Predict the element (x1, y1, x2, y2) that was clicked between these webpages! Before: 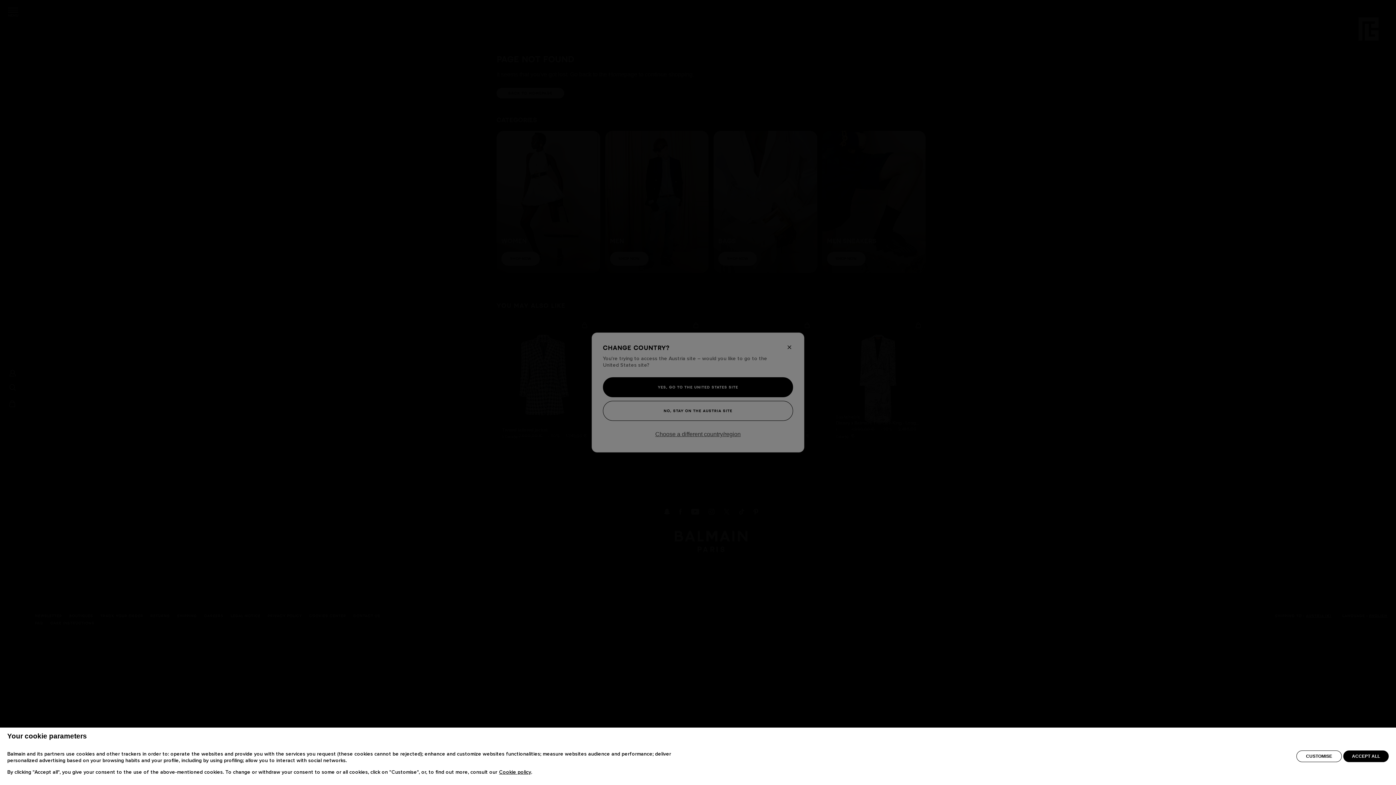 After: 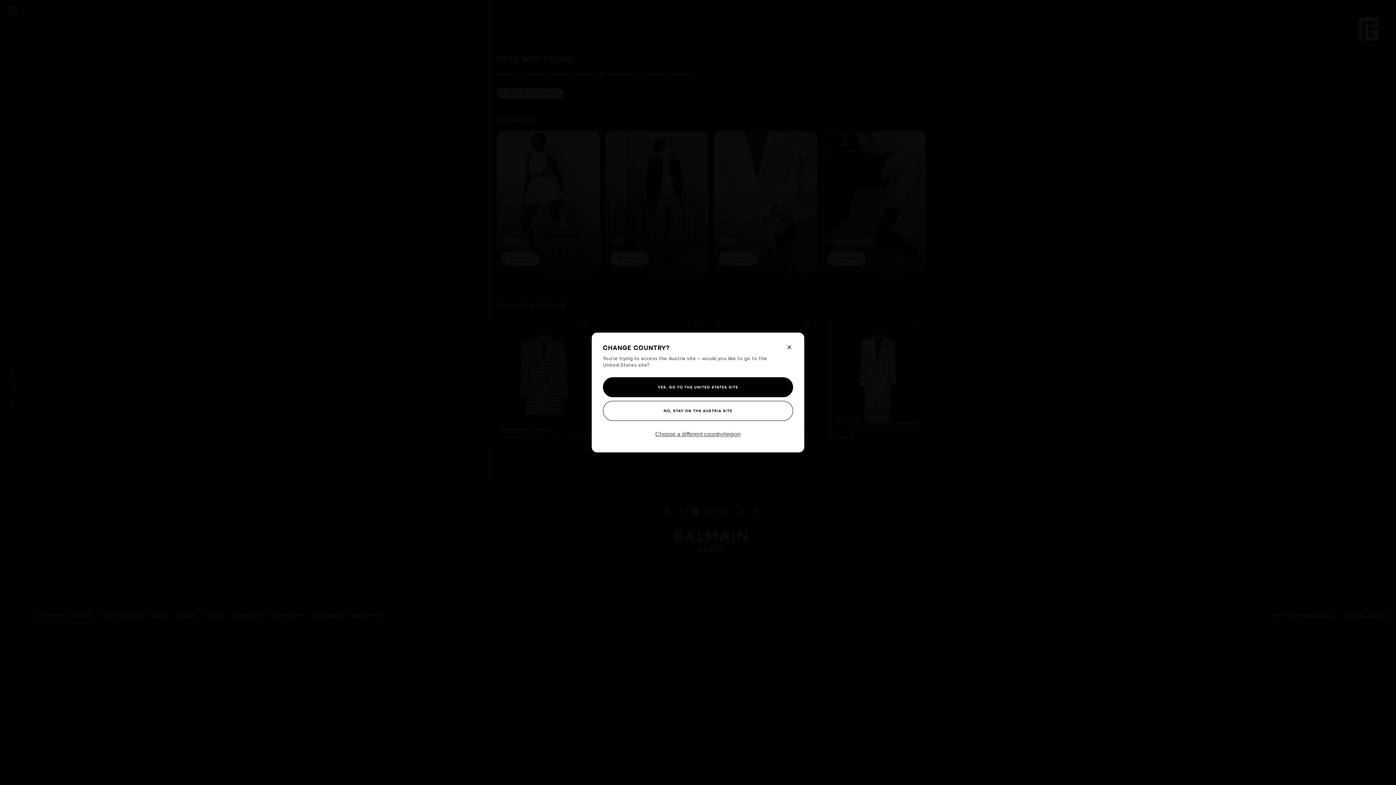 Action: label: ACCEPT ALL bbox: (1343, 750, 1389, 762)